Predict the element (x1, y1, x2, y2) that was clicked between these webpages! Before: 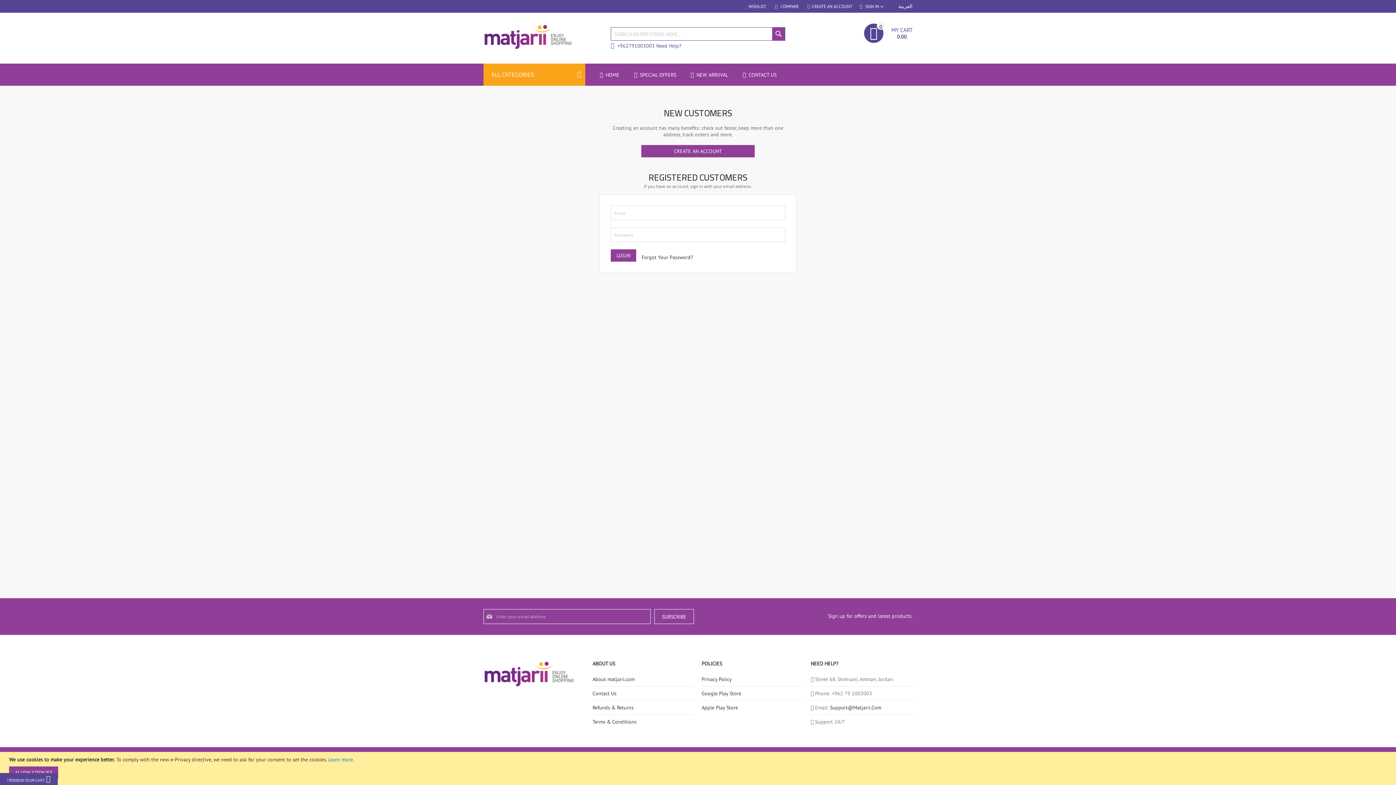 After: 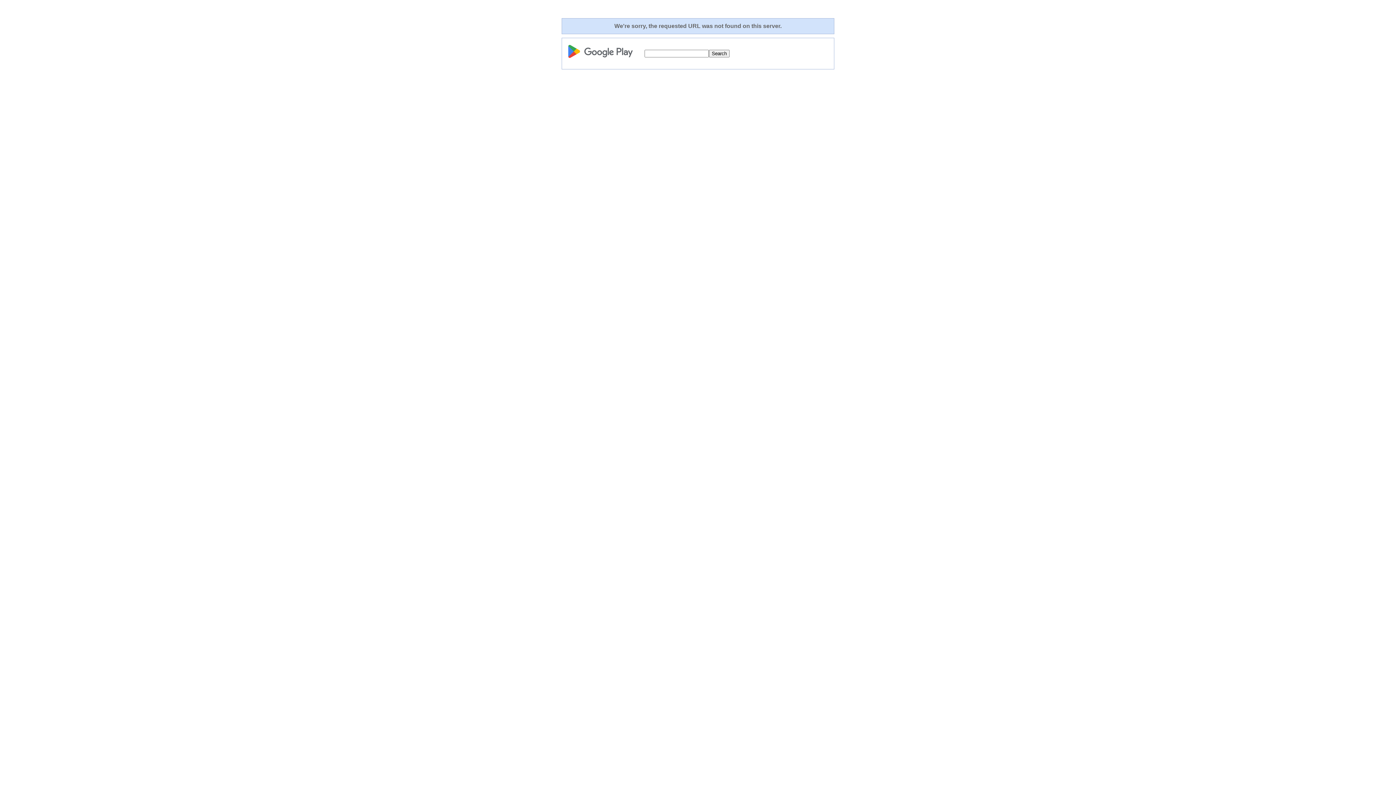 Action: label: Google Play Store bbox: (701, 690, 803, 697)